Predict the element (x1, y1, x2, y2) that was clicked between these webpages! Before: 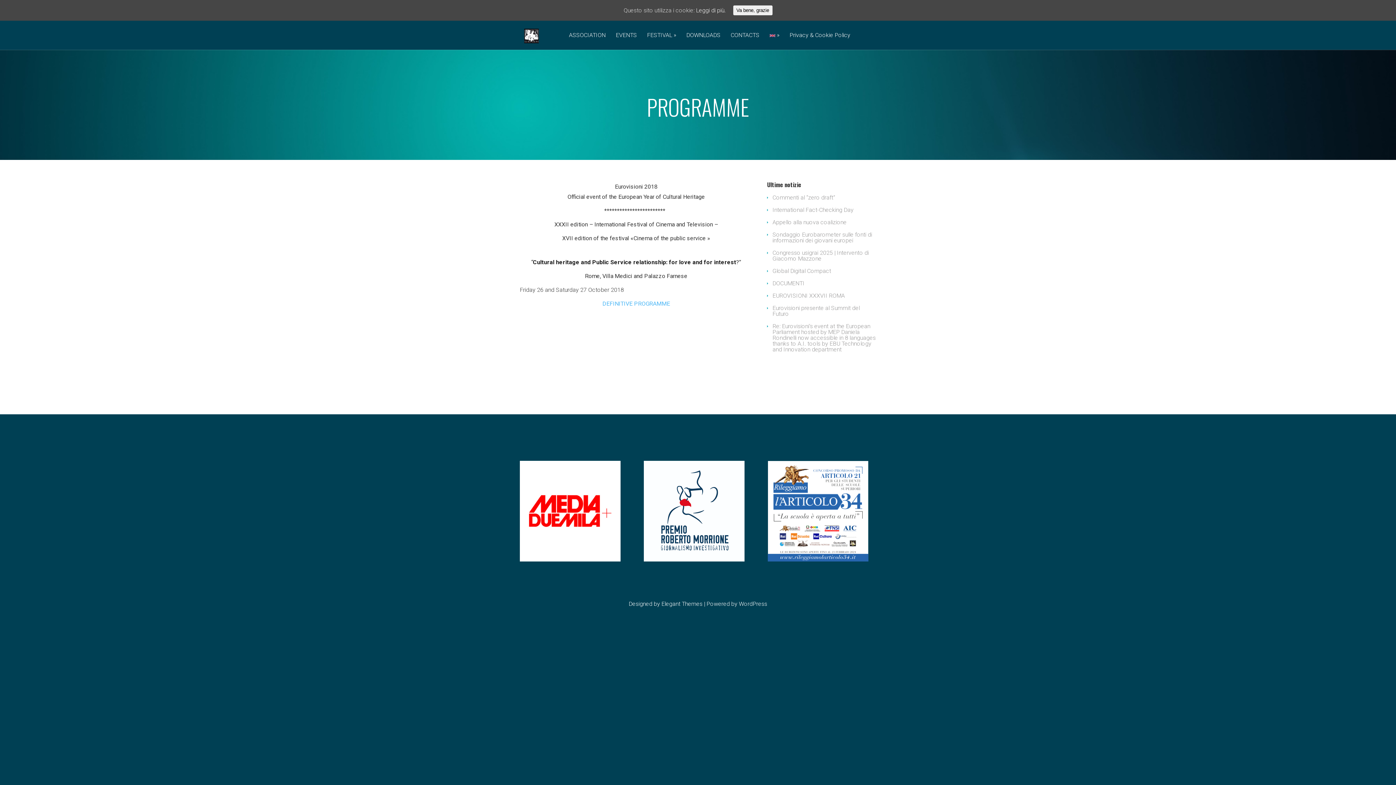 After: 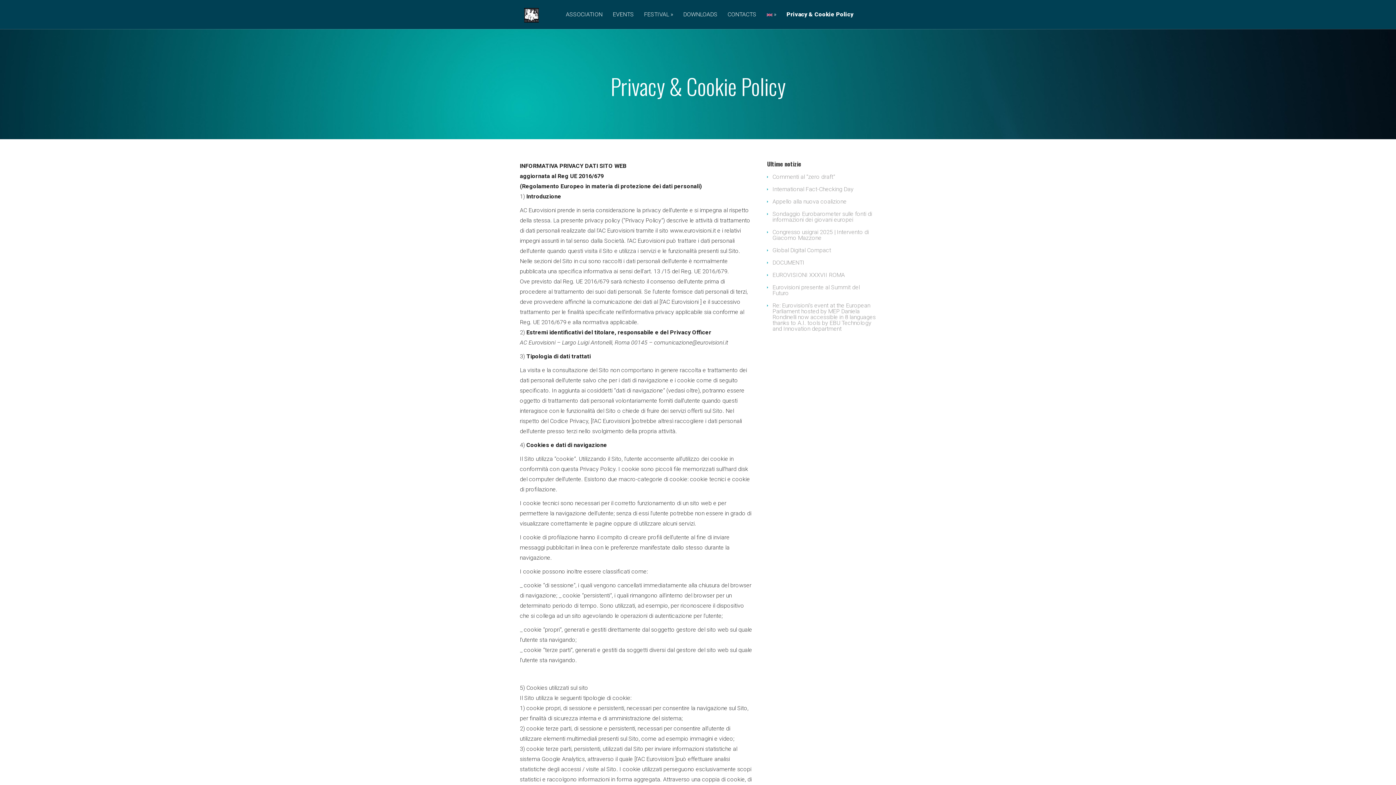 Action: bbox: (785, 32, 854, 49) label: Privacy & Cookie Policy